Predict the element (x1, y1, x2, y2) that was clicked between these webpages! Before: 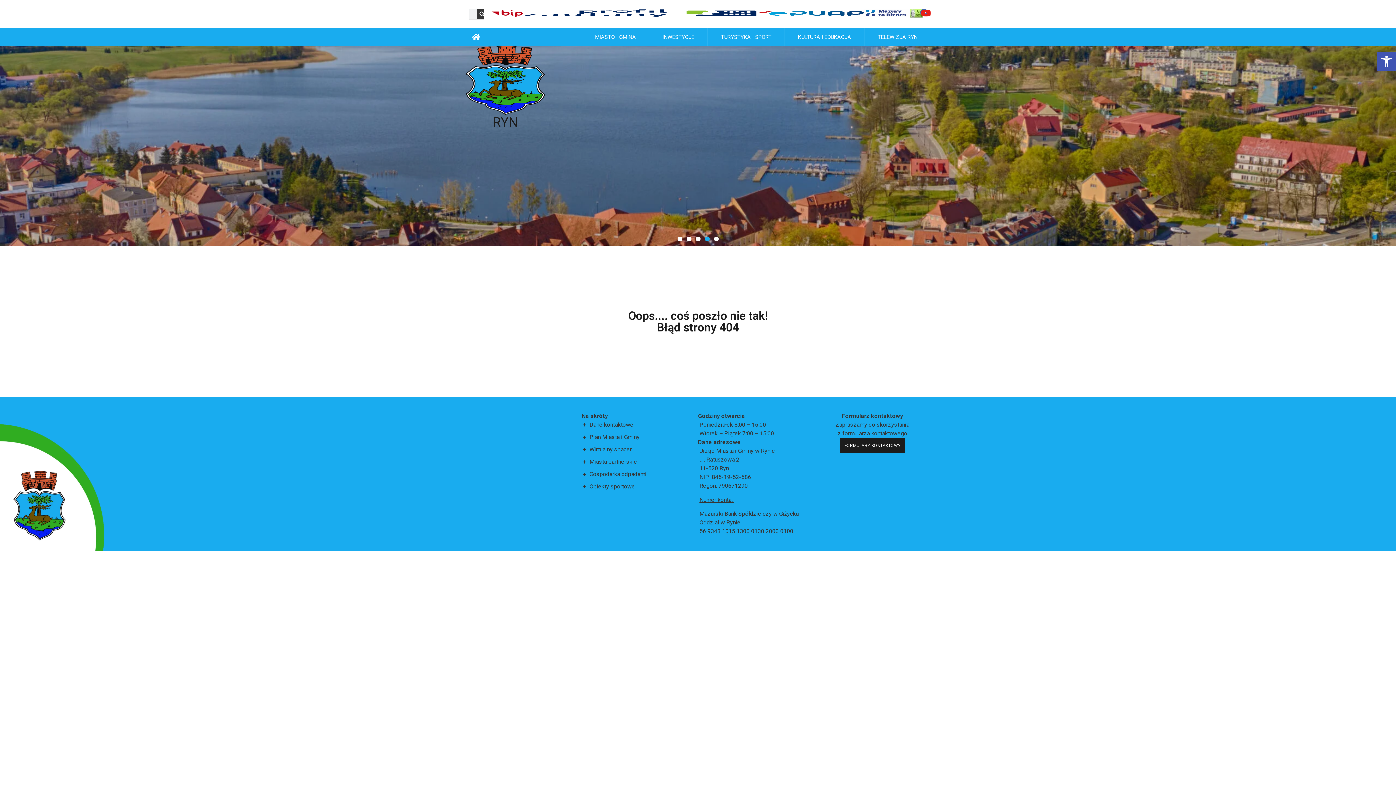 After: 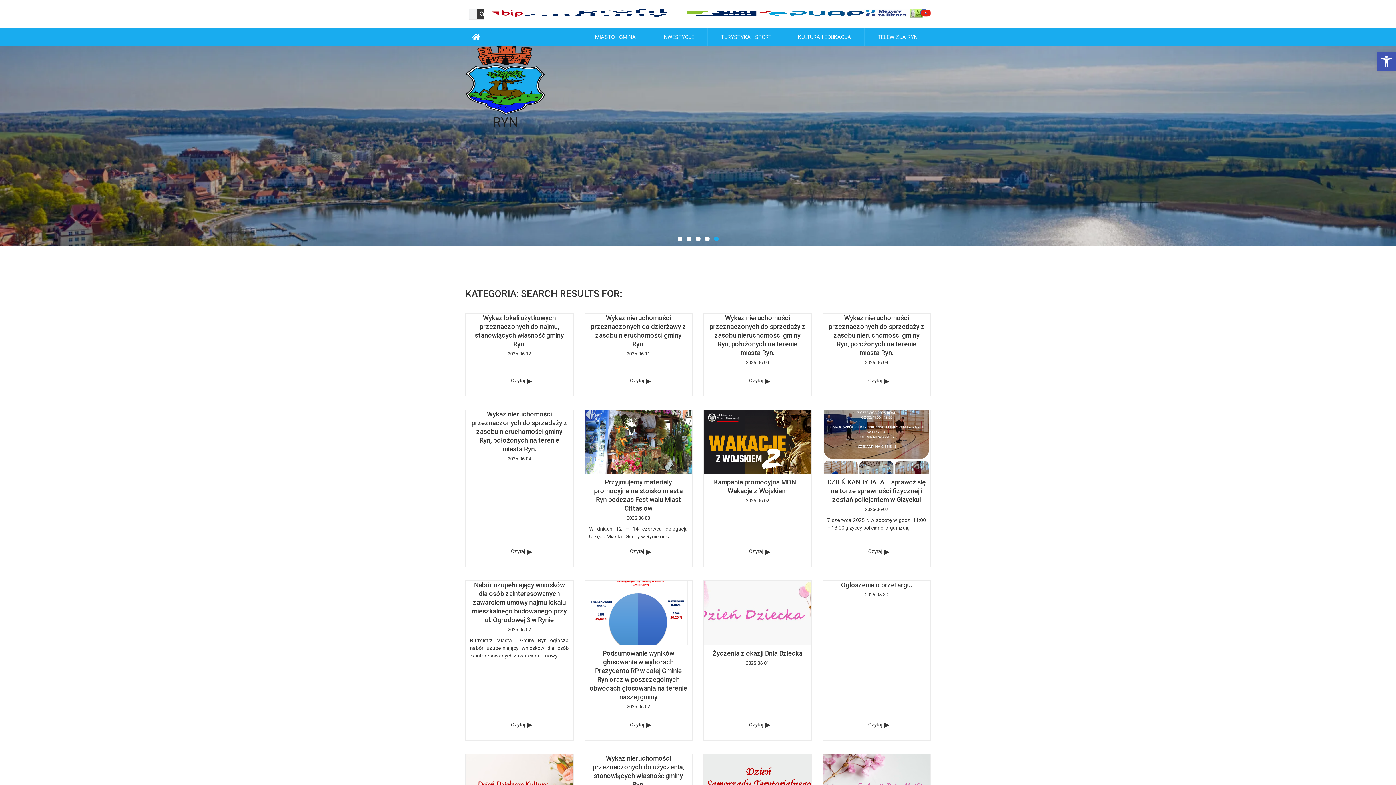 Action: label: Search bbox: (476, 9, 487, 19)